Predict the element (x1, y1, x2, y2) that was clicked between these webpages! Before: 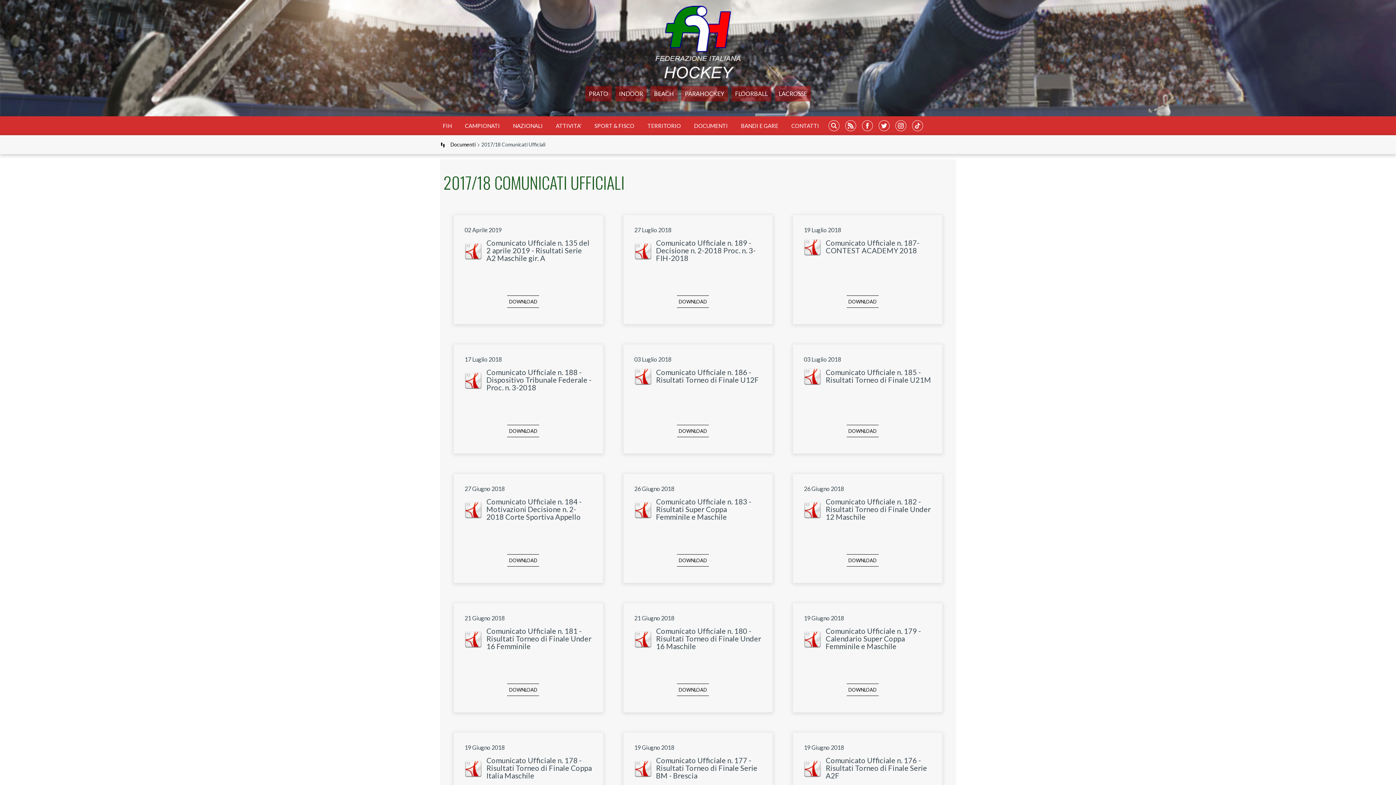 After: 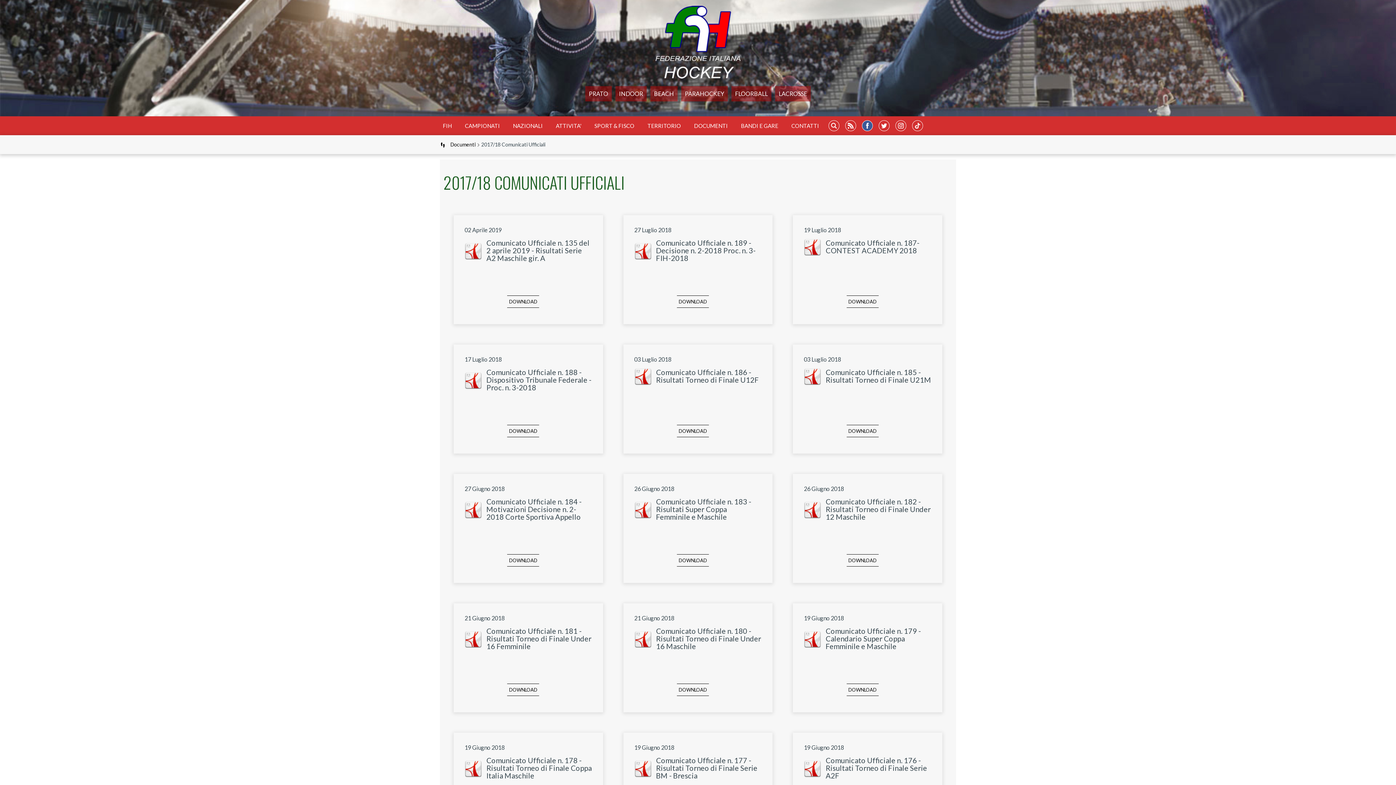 Action: bbox: (862, 120, 873, 131)